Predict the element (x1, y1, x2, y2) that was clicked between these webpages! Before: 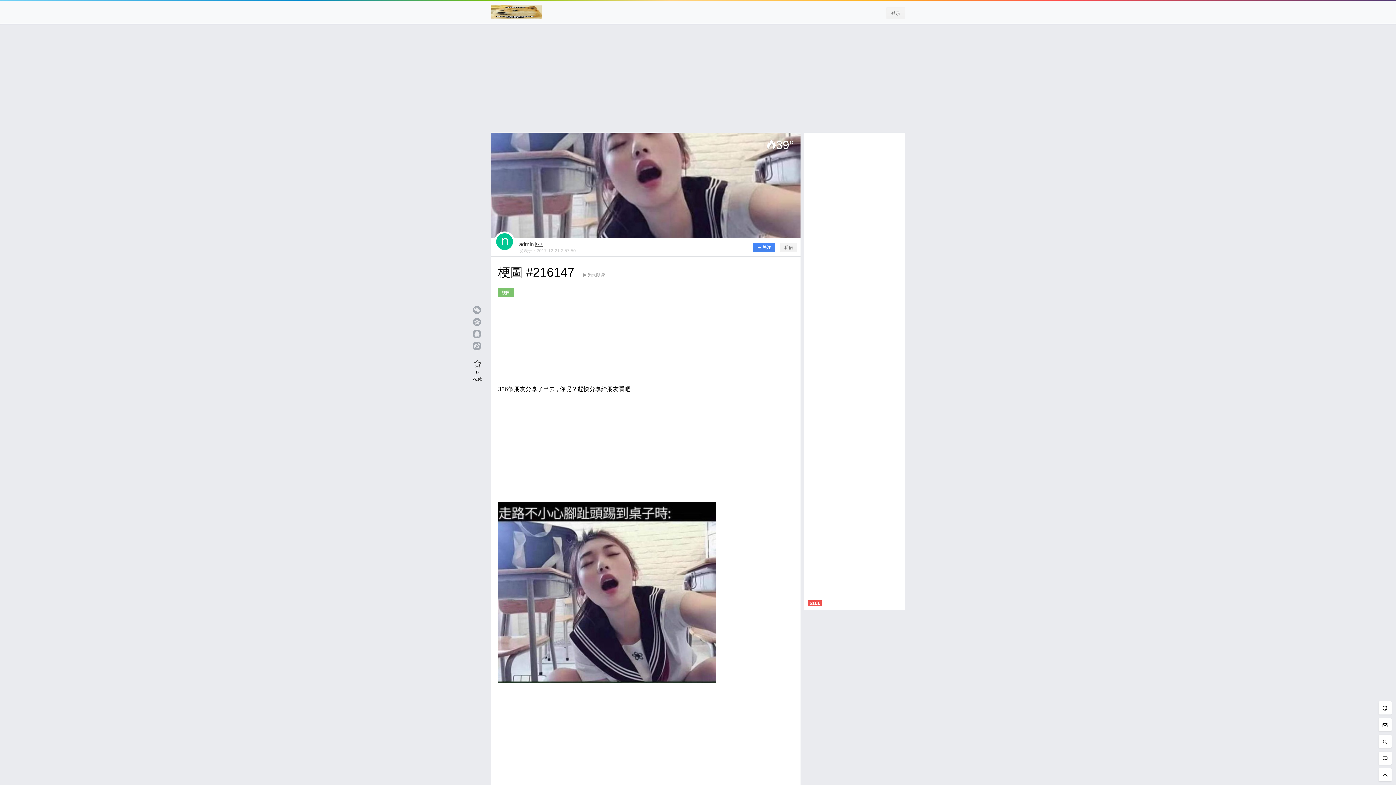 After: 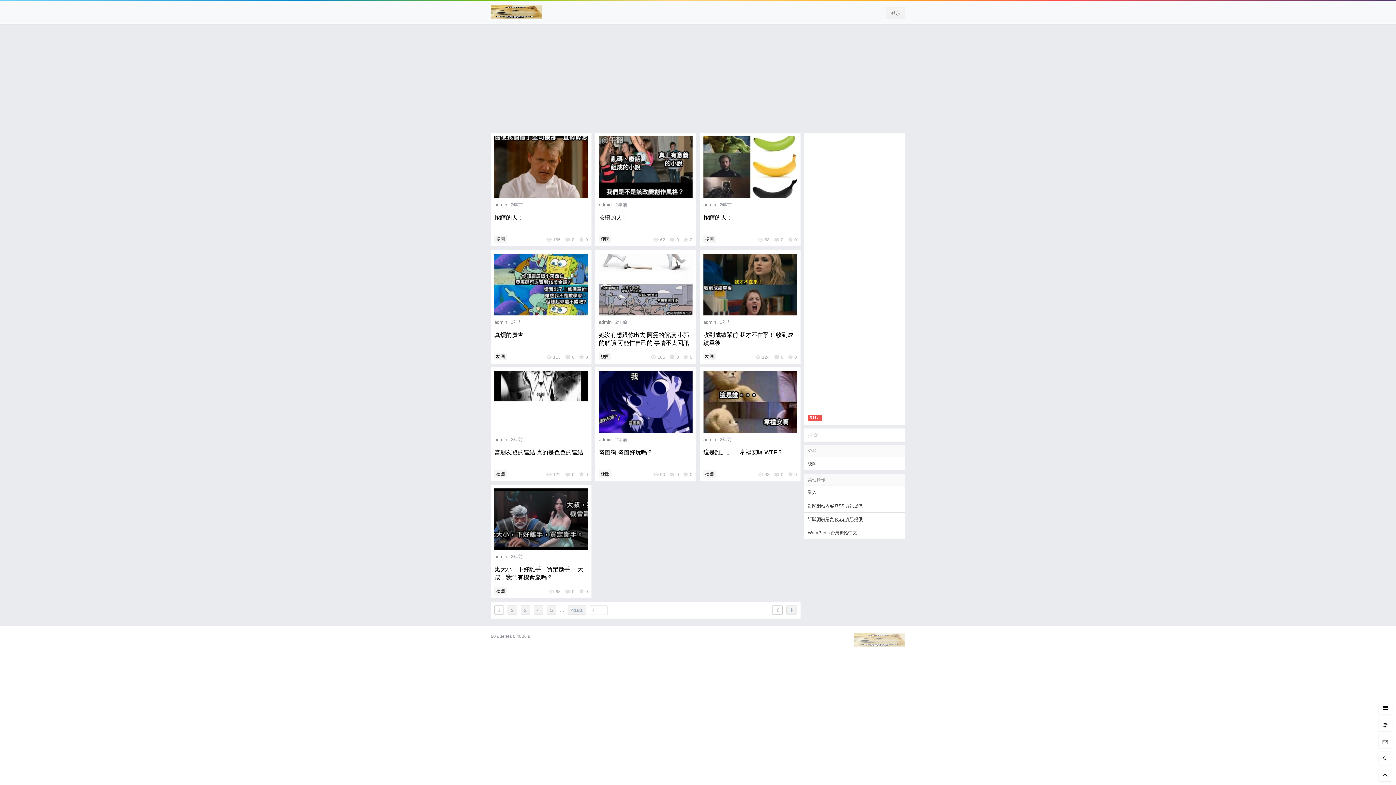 Action: bbox: (490, 5, 541, 18)